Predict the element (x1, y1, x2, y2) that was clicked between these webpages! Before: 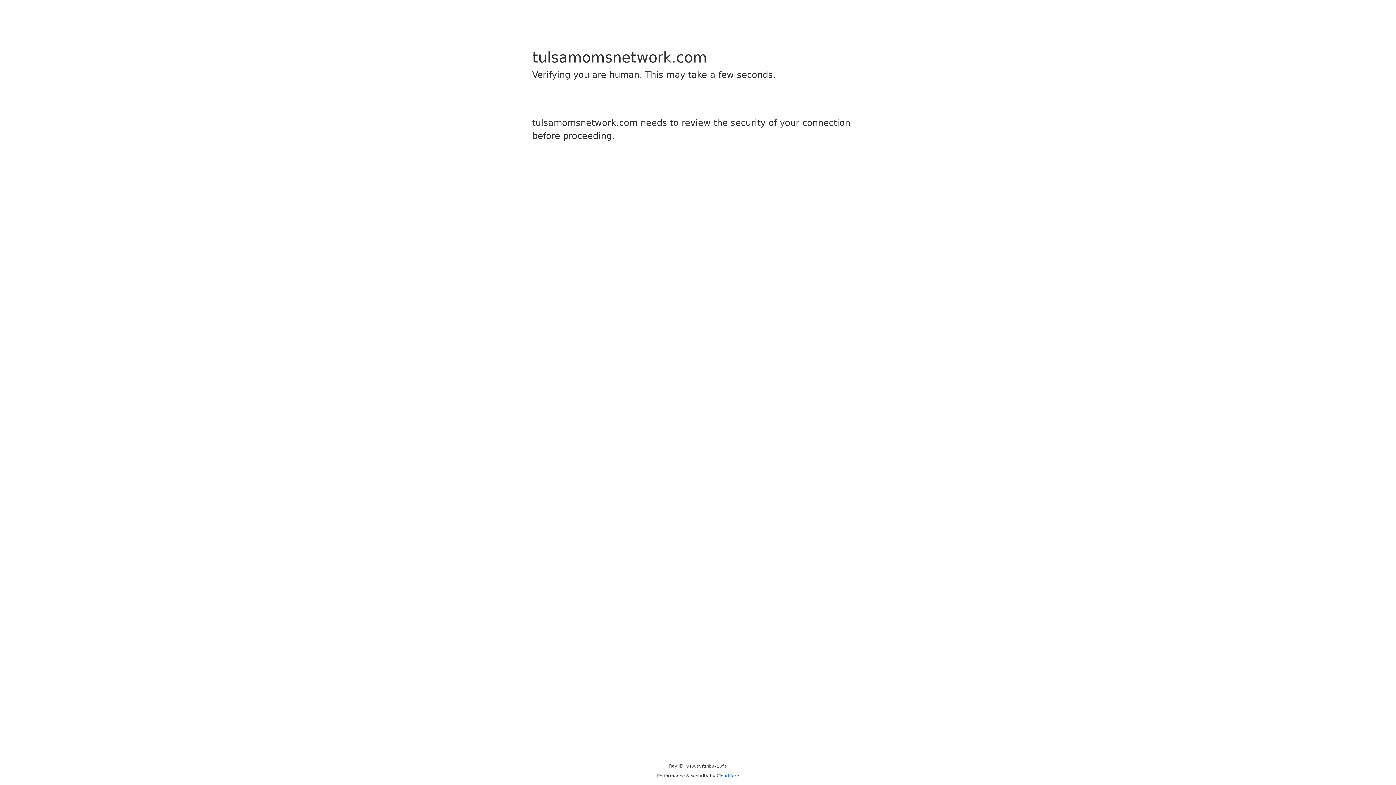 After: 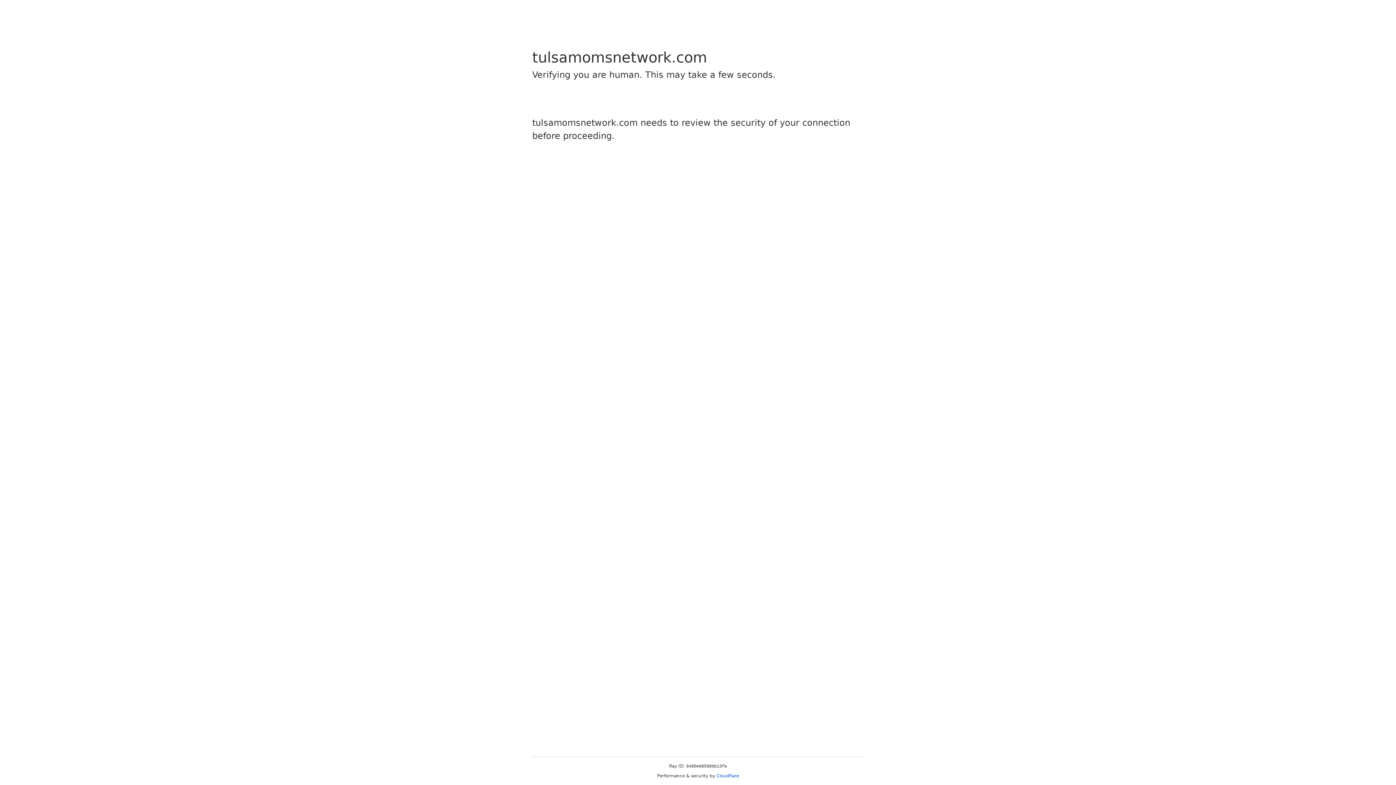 Action: label: Cloudflare bbox: (716, 773, 739, 778)